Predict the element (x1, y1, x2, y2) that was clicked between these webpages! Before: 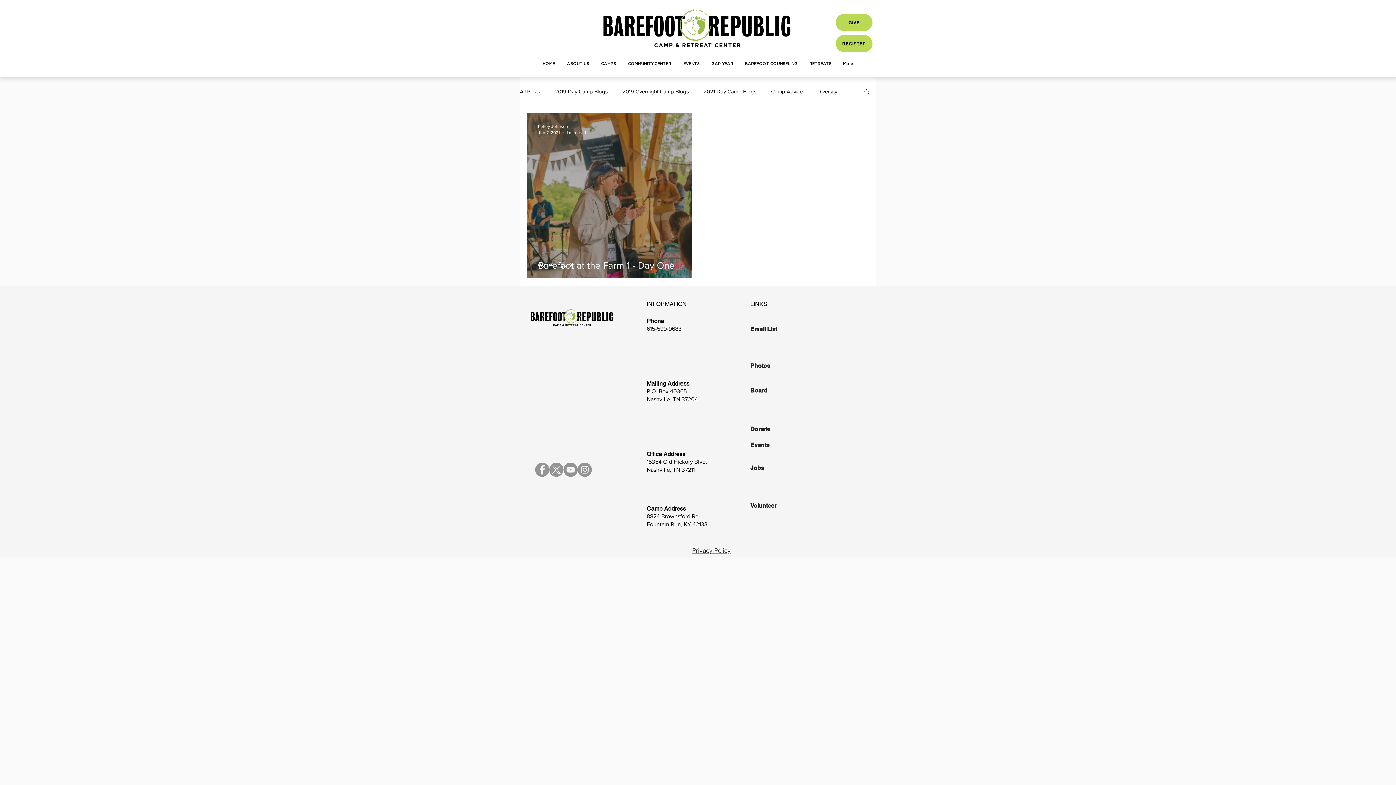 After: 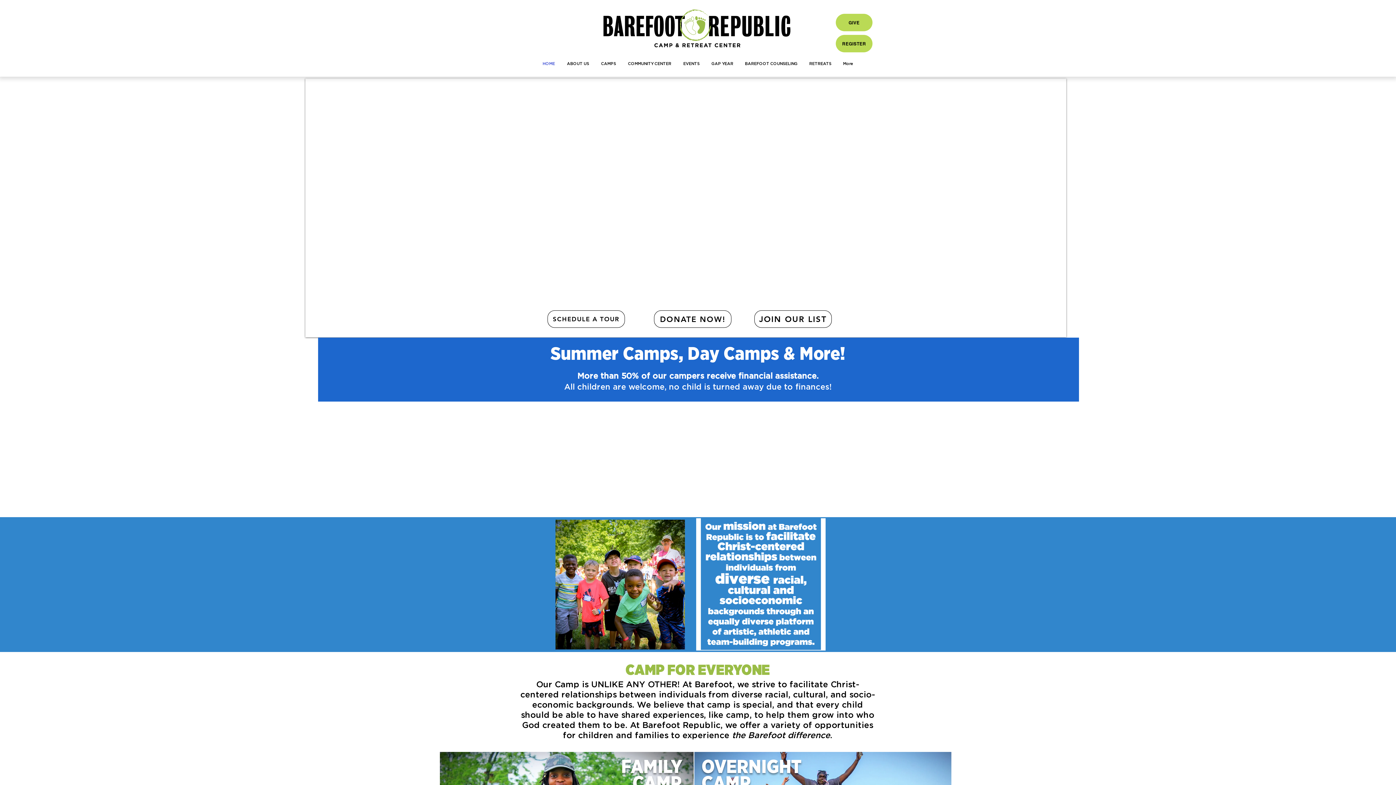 Action: bbox: (594, 7, 801, 49)